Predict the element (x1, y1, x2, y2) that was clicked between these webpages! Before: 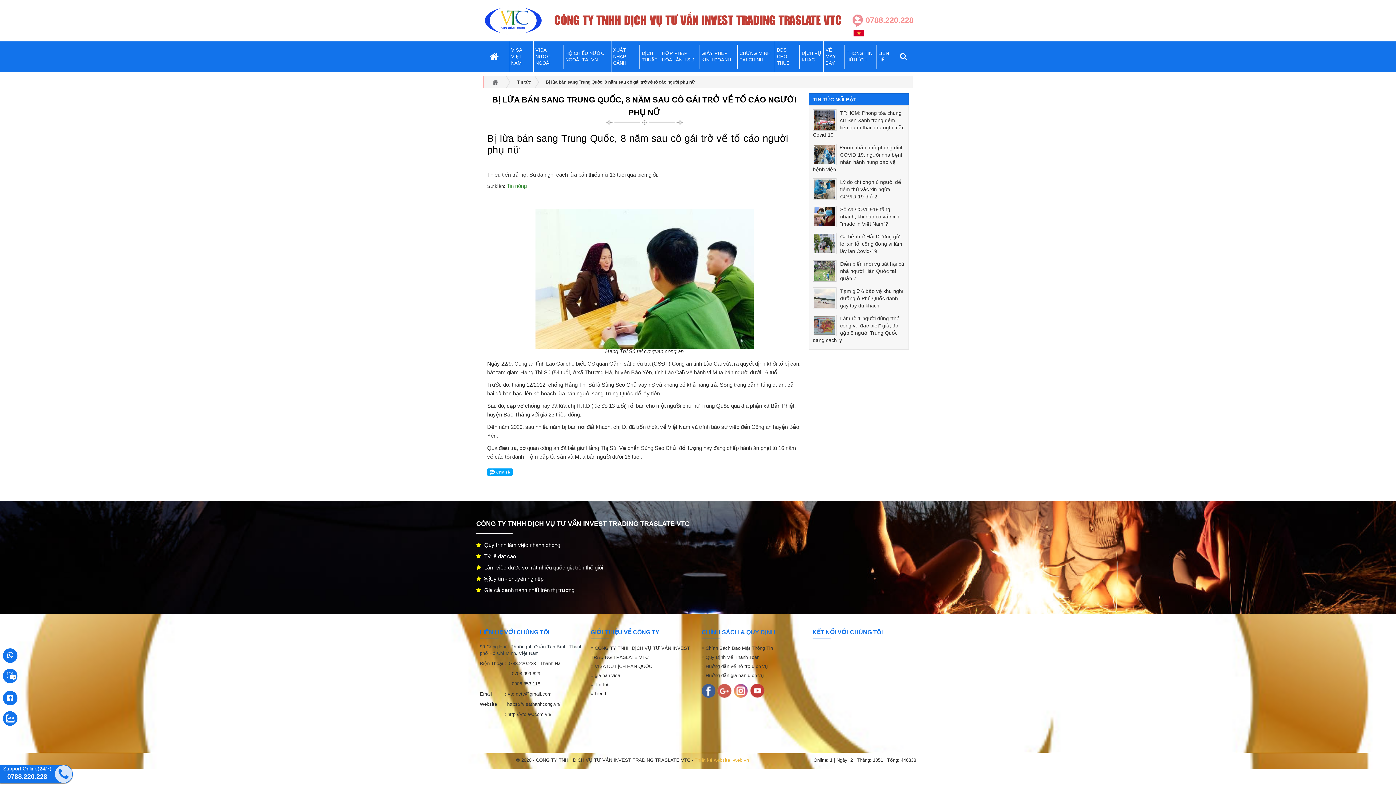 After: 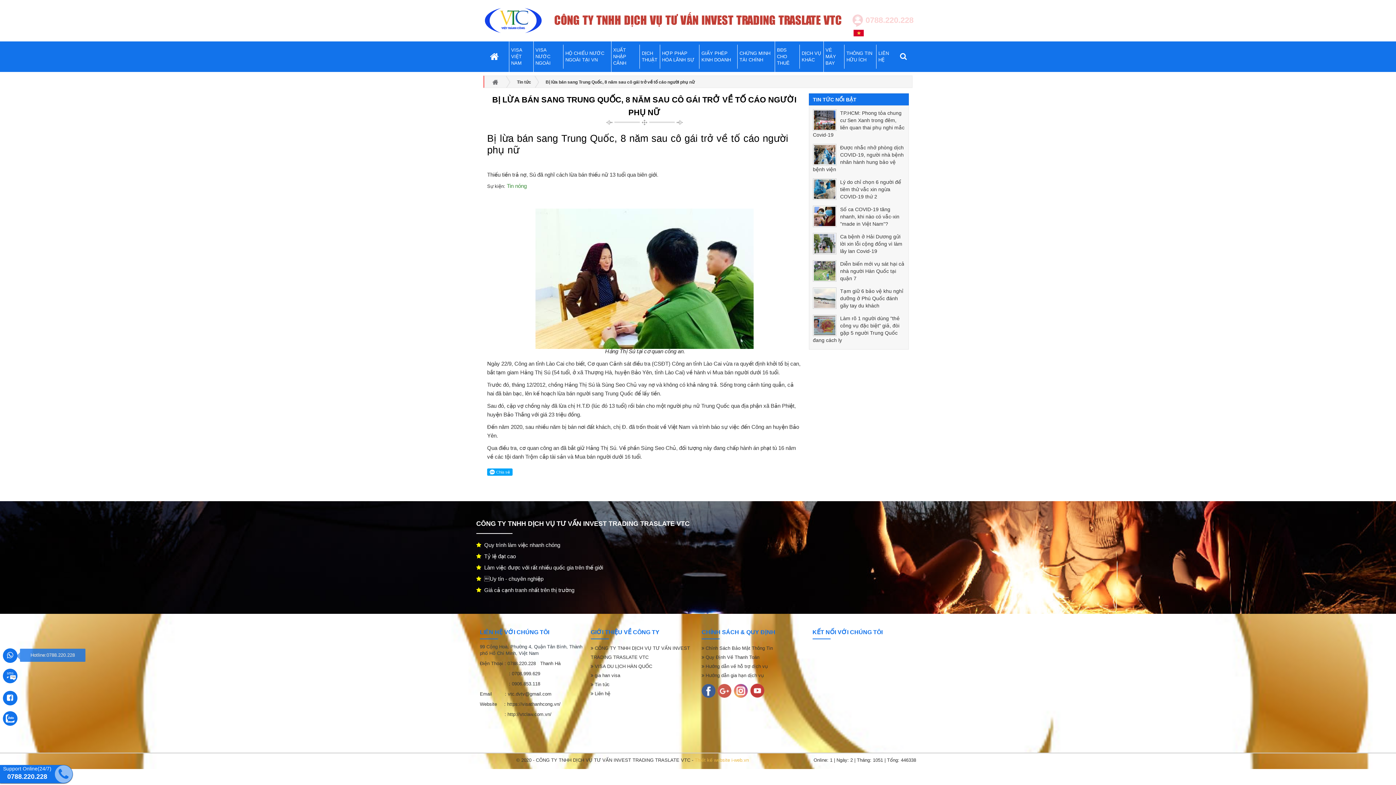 Action: bbox: (1, 645, 18, 666)